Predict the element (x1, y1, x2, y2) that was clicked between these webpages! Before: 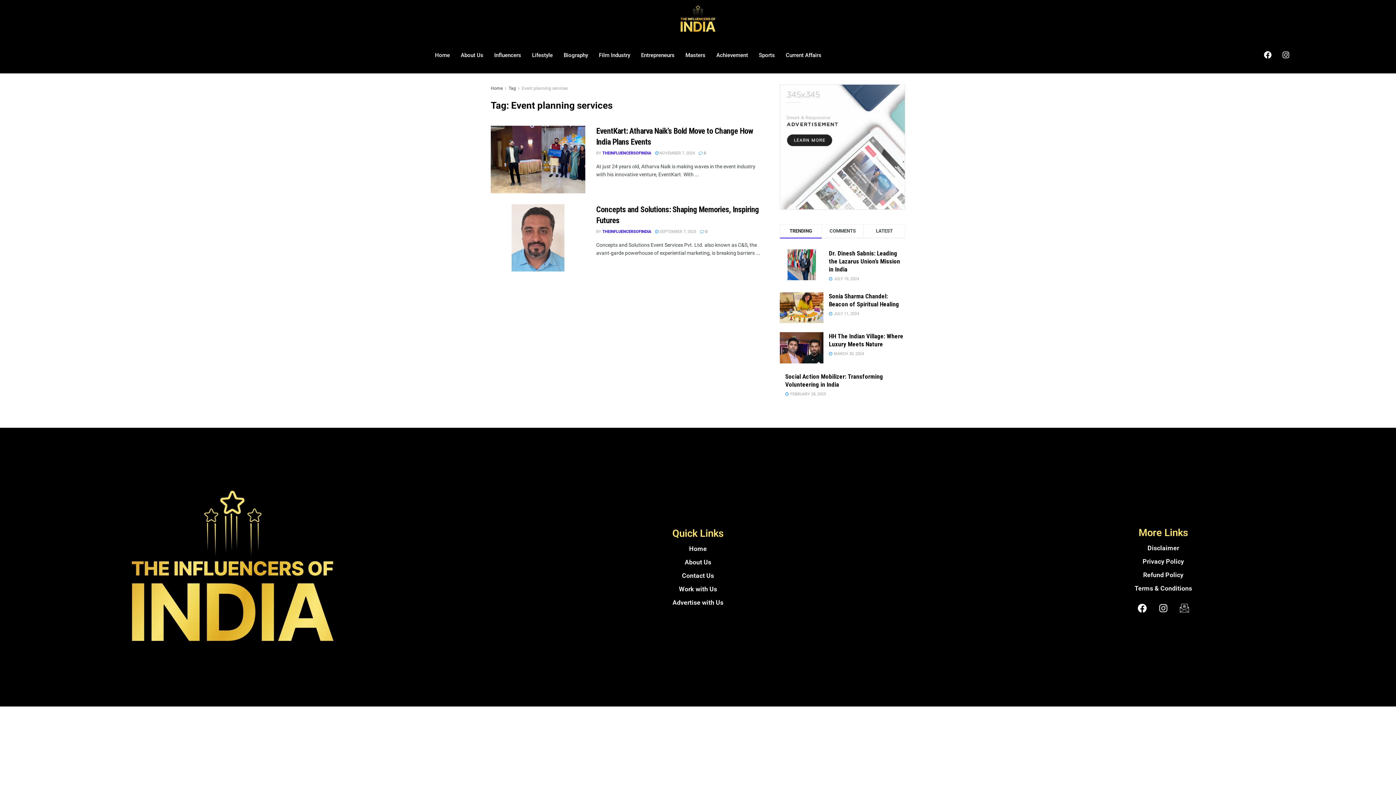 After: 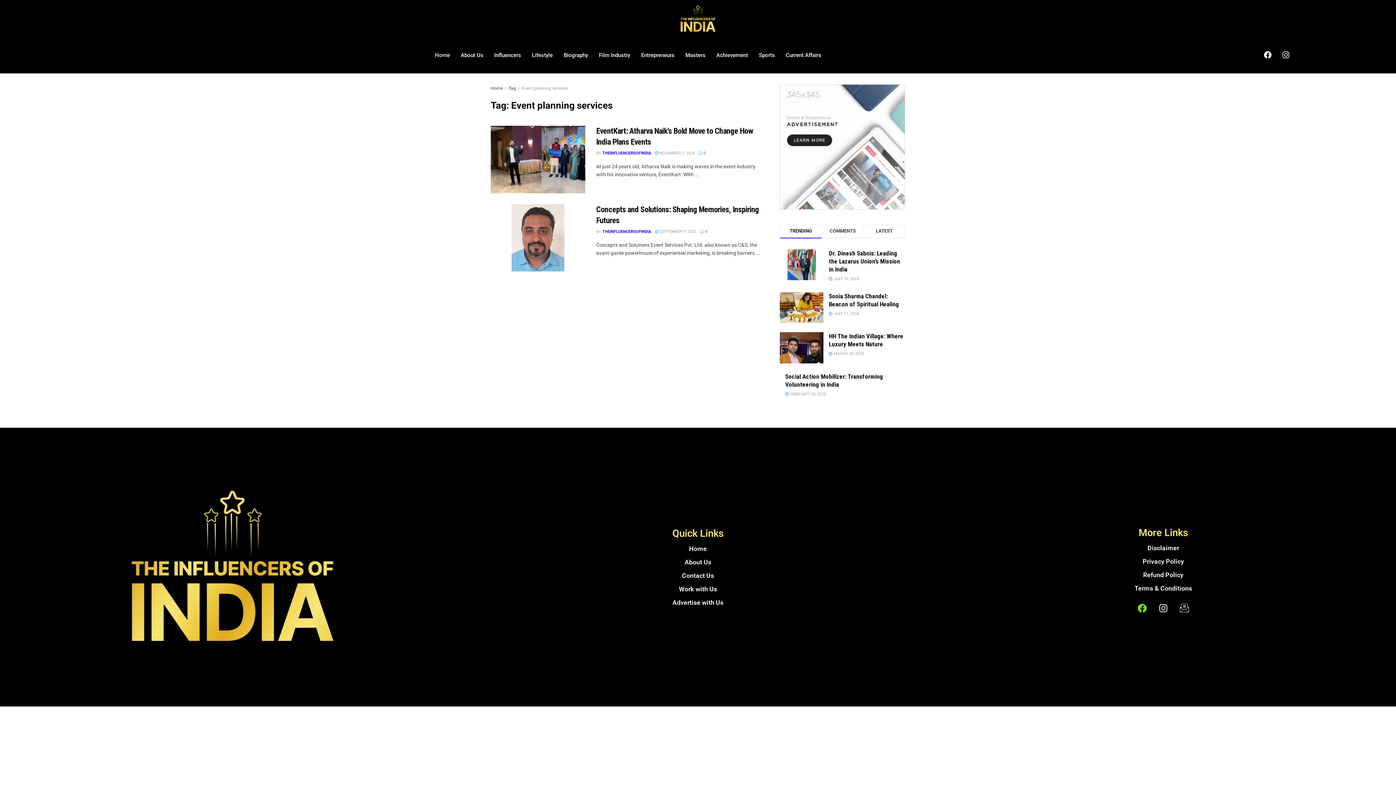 Action: bbox: (1133, 599, 1151, 617) label: Facebook